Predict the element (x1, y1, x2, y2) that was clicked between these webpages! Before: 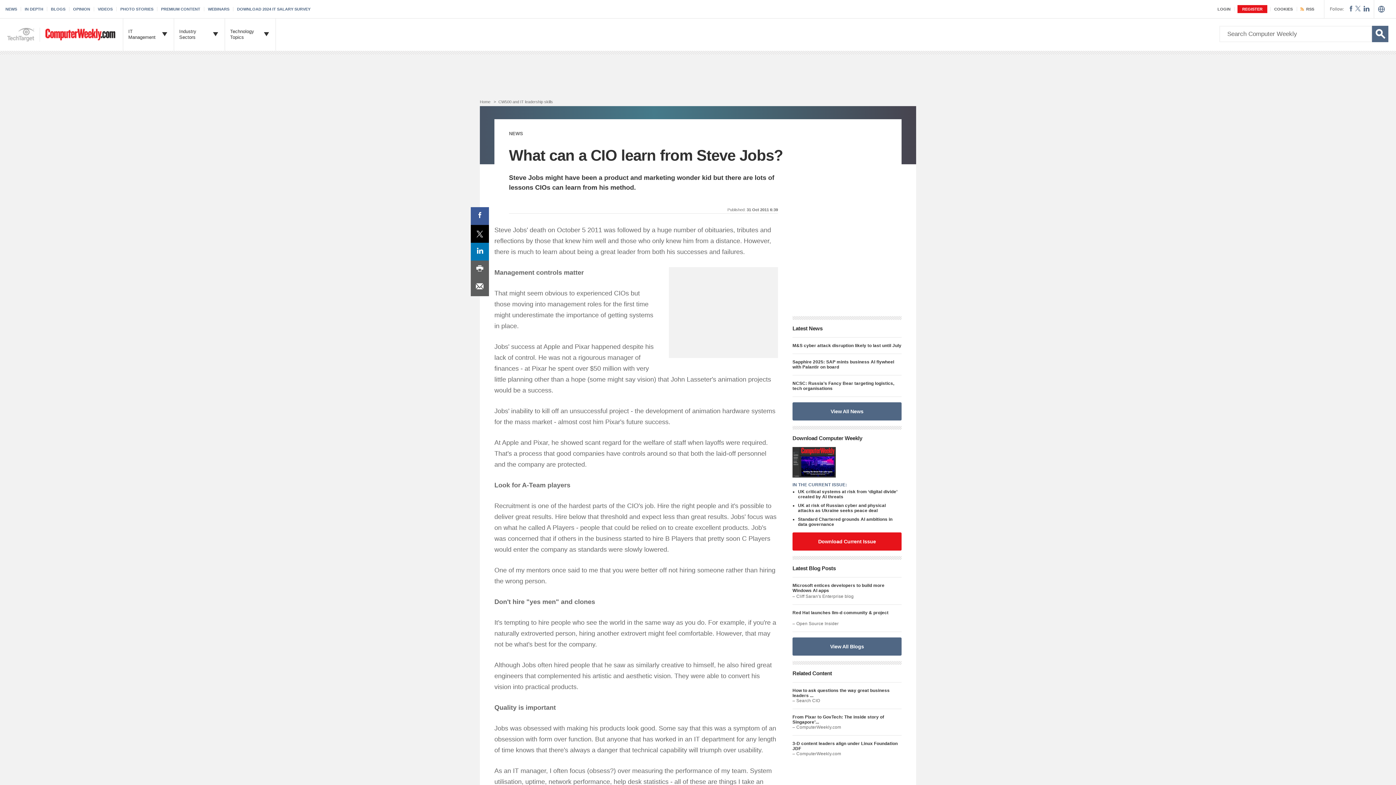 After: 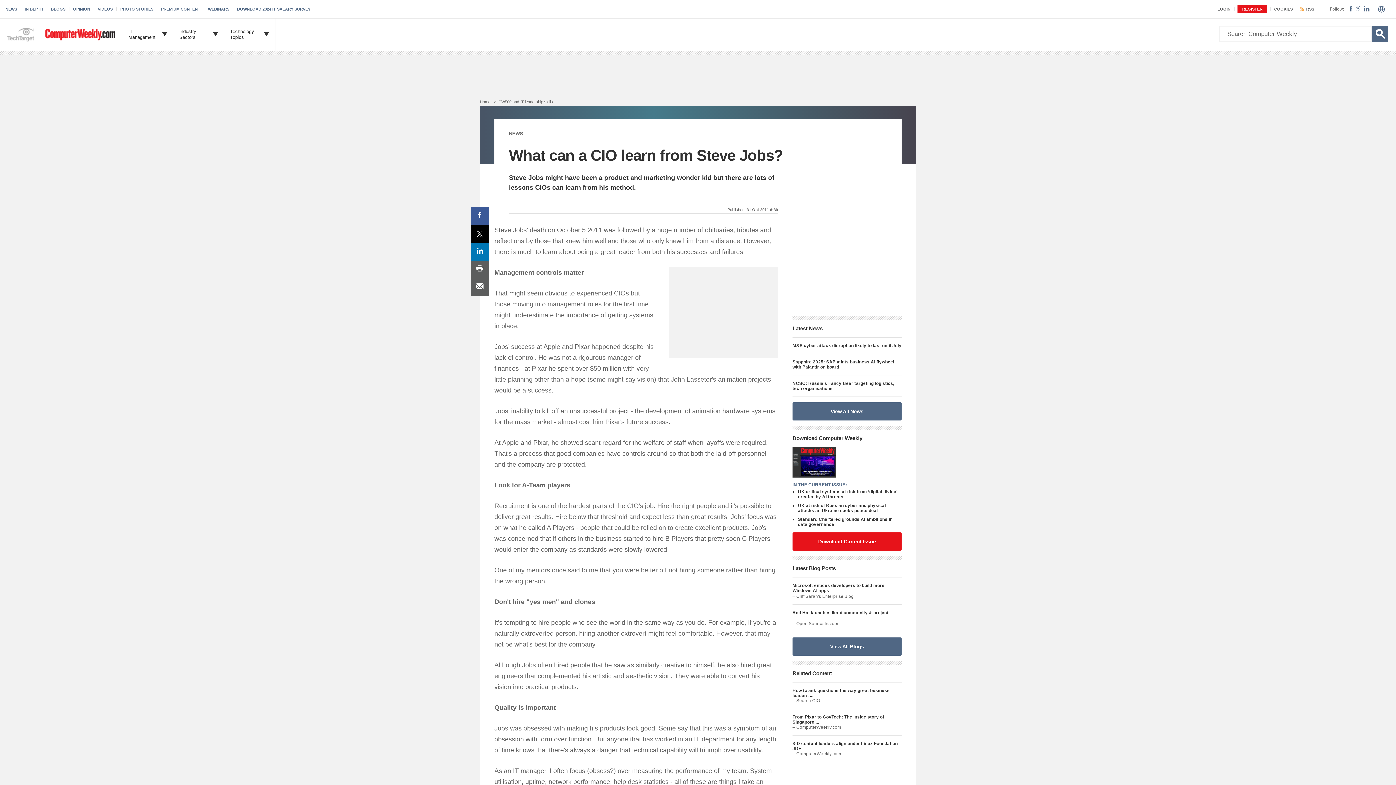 Action: bbox: (470, 260, 489, 278) label: Print this page